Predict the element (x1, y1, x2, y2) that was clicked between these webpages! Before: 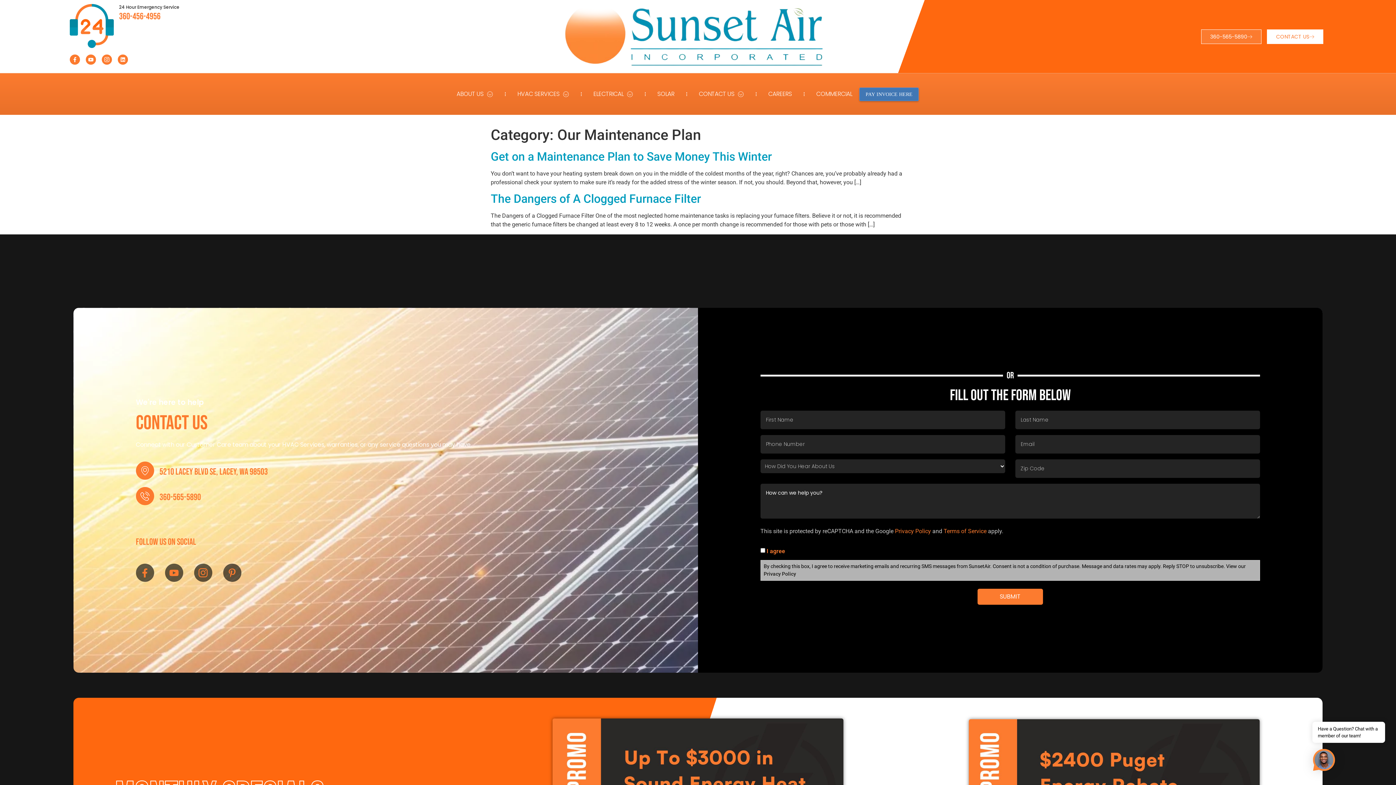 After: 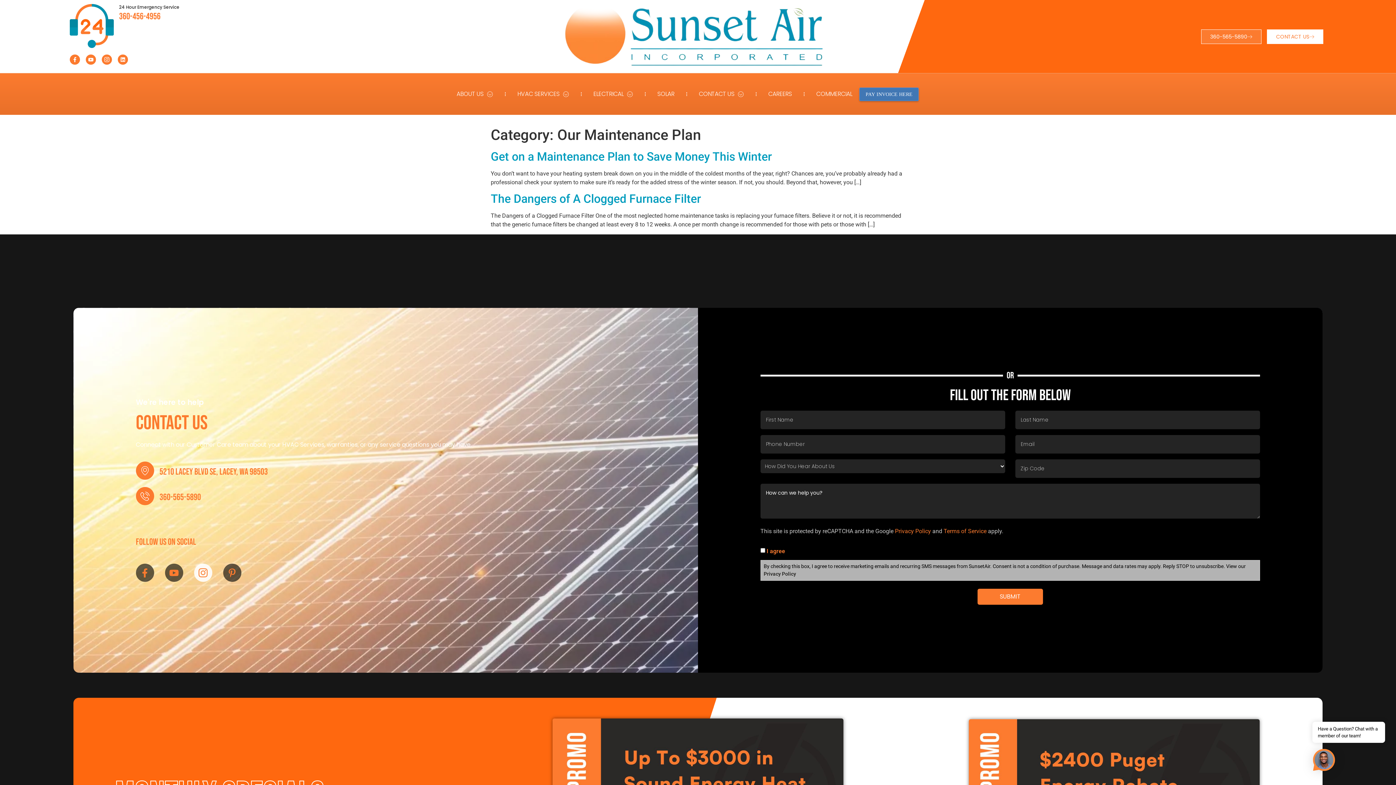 Action: bbox: (194, 564, 212, 582) label: Icon-instagram-1